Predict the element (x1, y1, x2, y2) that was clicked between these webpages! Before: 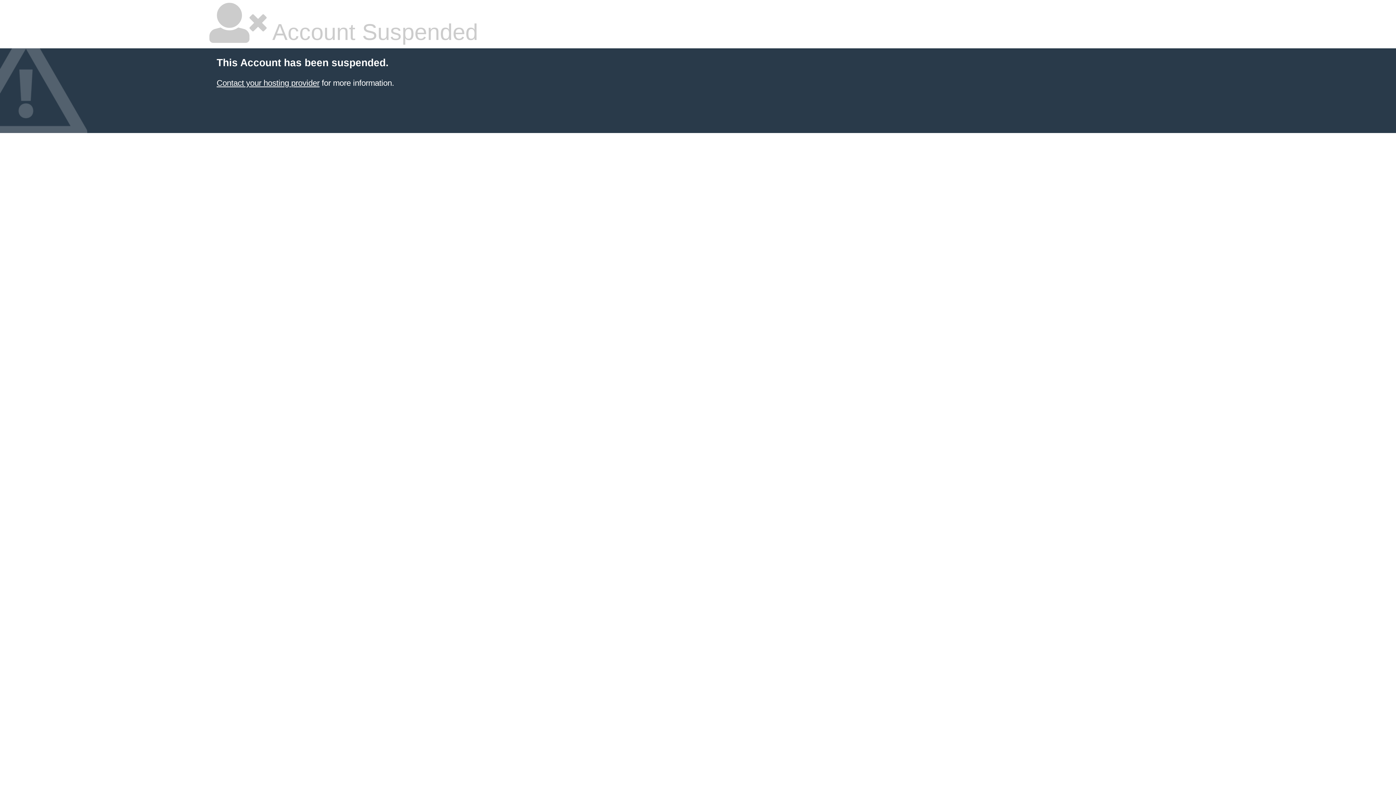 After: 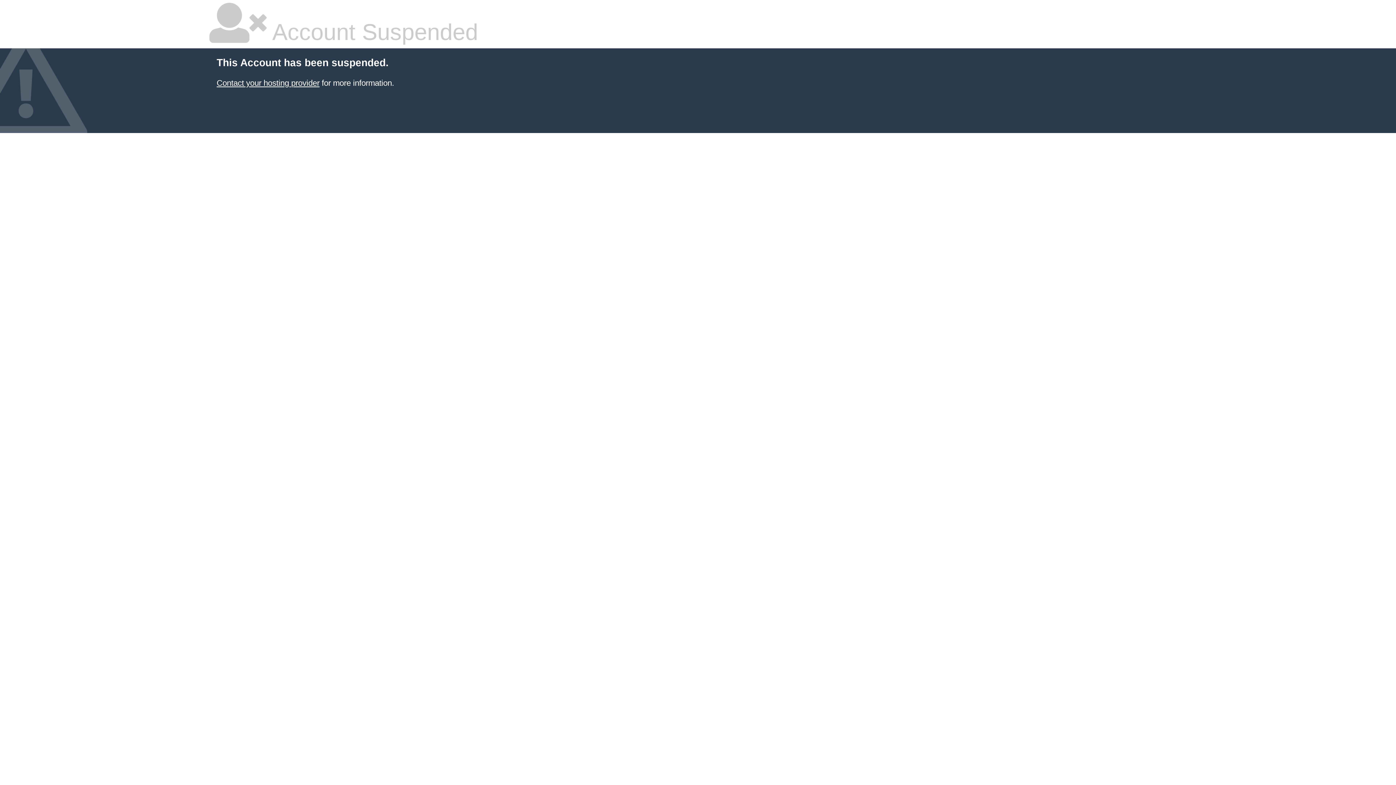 Action: label: Contact your hosting provider bbox: (216, 78, 319, 87)